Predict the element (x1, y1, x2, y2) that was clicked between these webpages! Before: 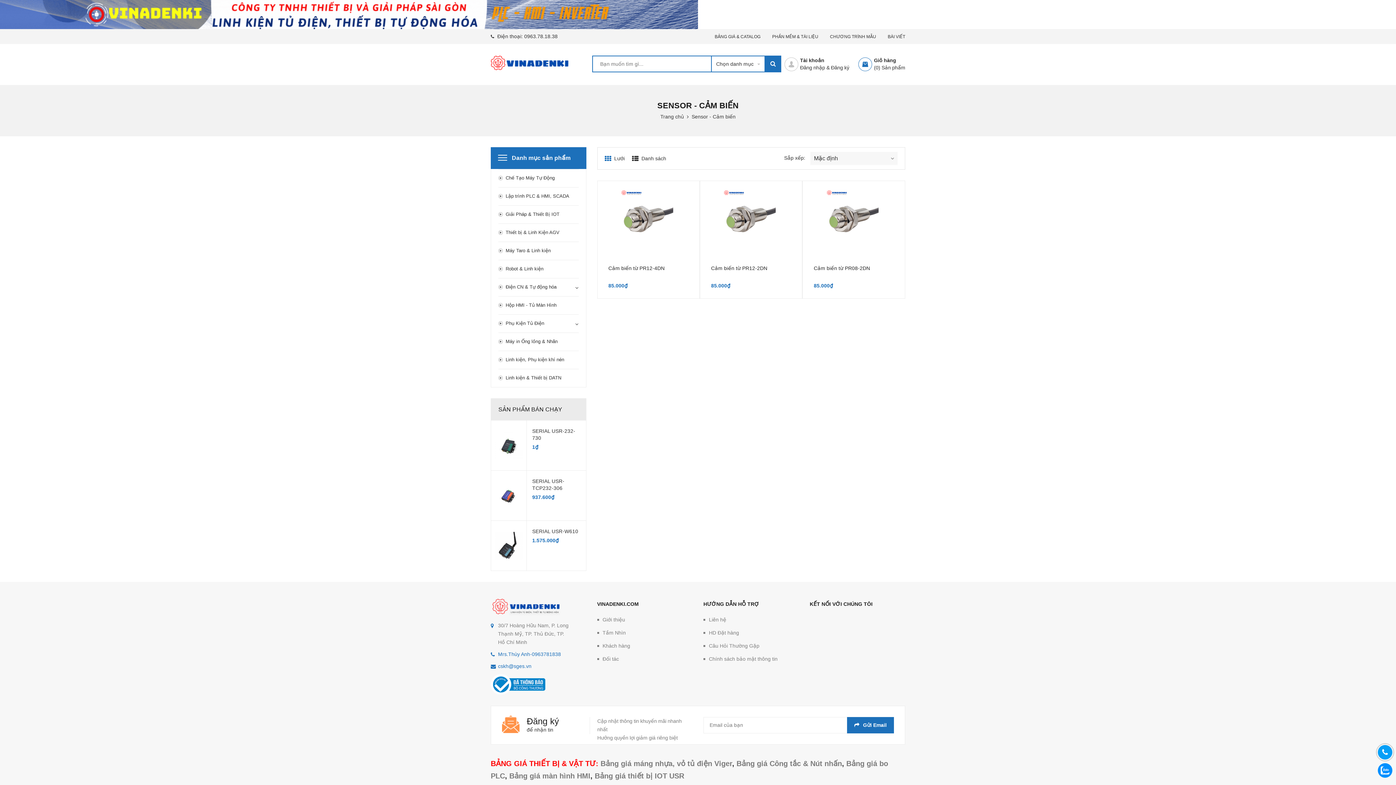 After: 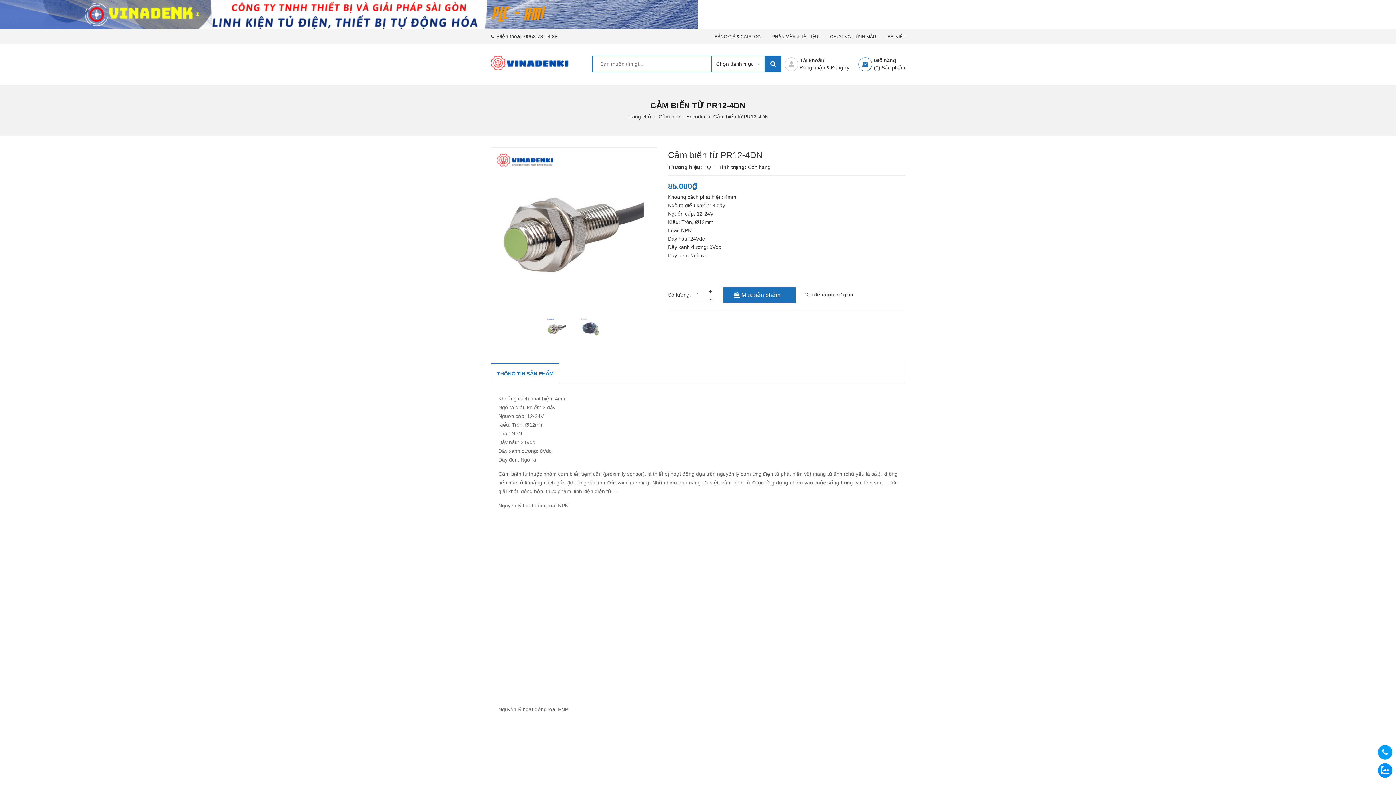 Action: bbox: (597, 181, 699, 253)